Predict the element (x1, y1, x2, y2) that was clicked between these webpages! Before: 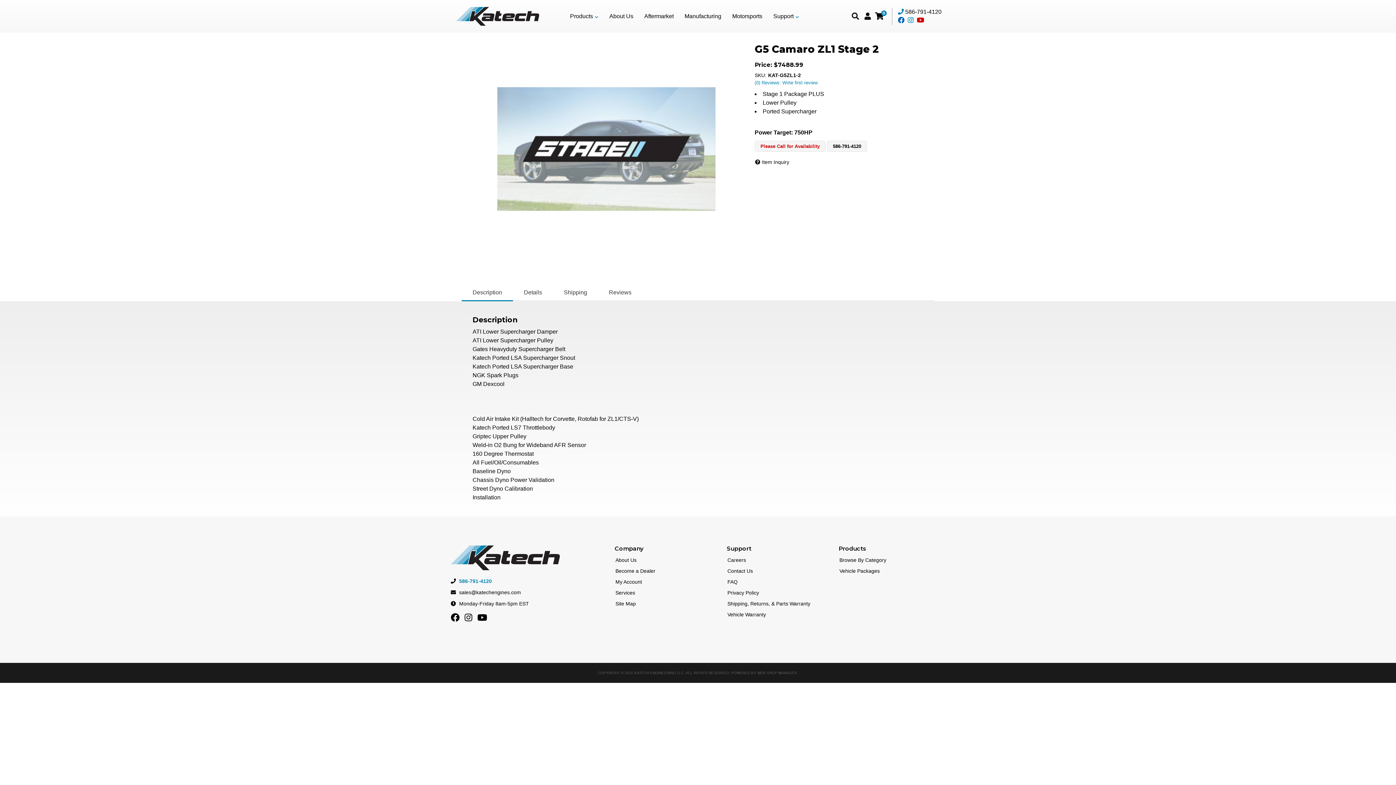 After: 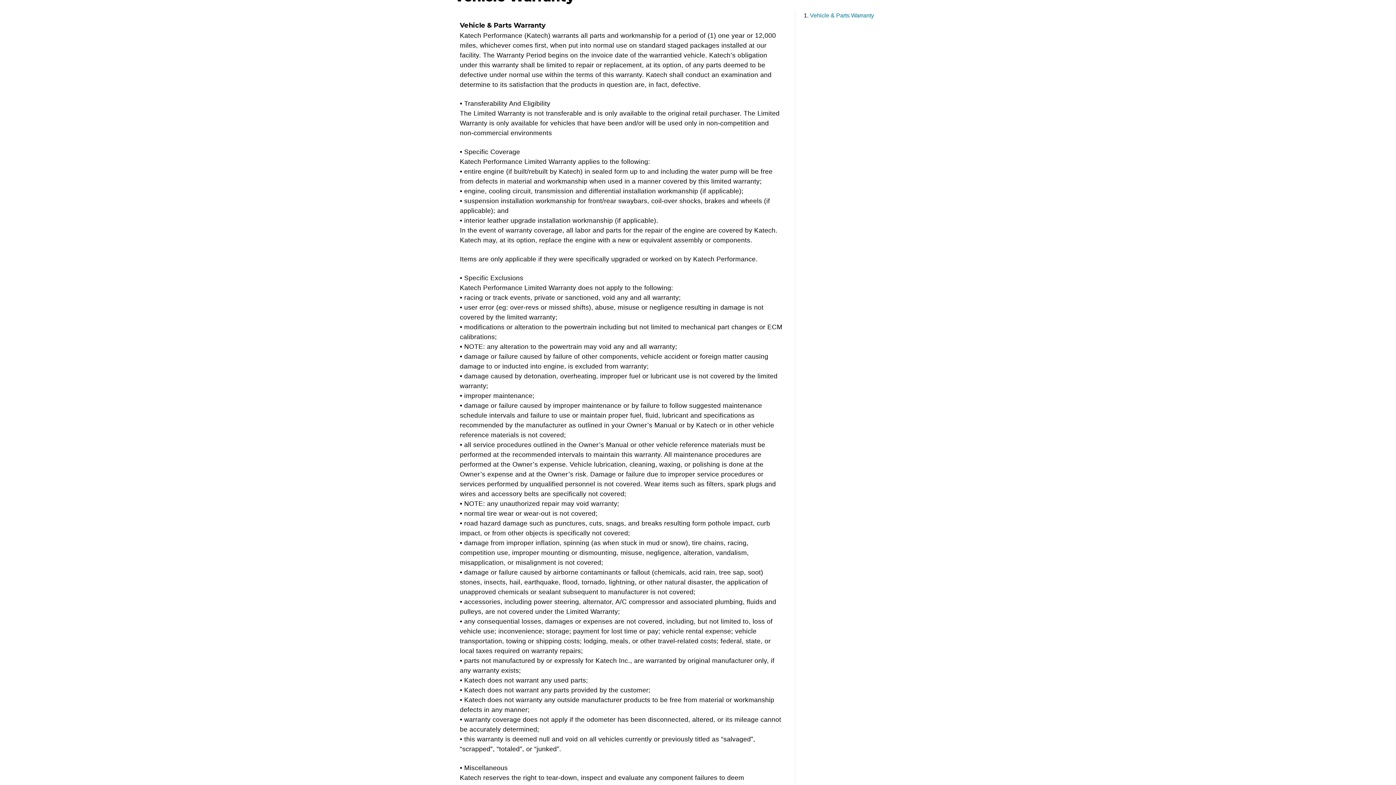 Action: bbox: (726, 610, 766, 619) label: Vehicle Warranty